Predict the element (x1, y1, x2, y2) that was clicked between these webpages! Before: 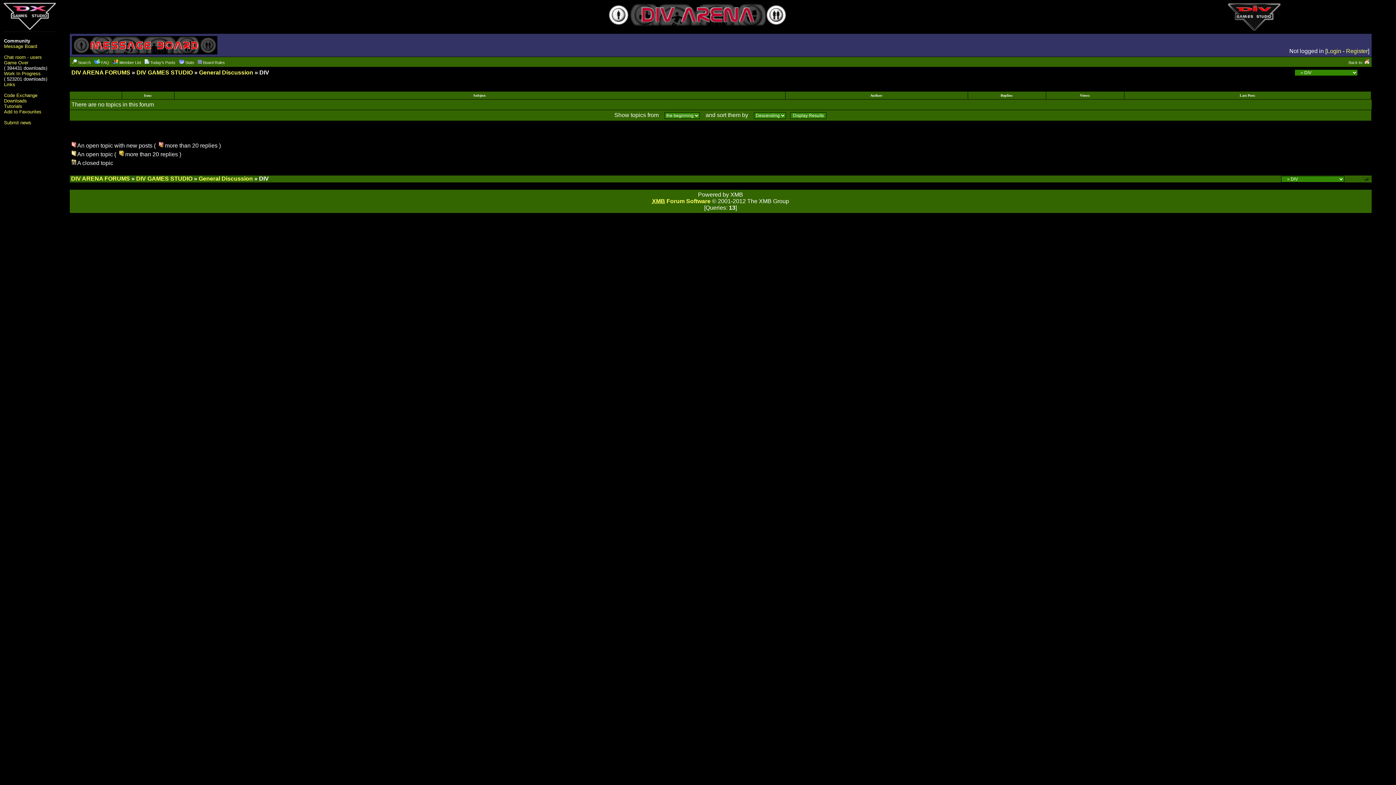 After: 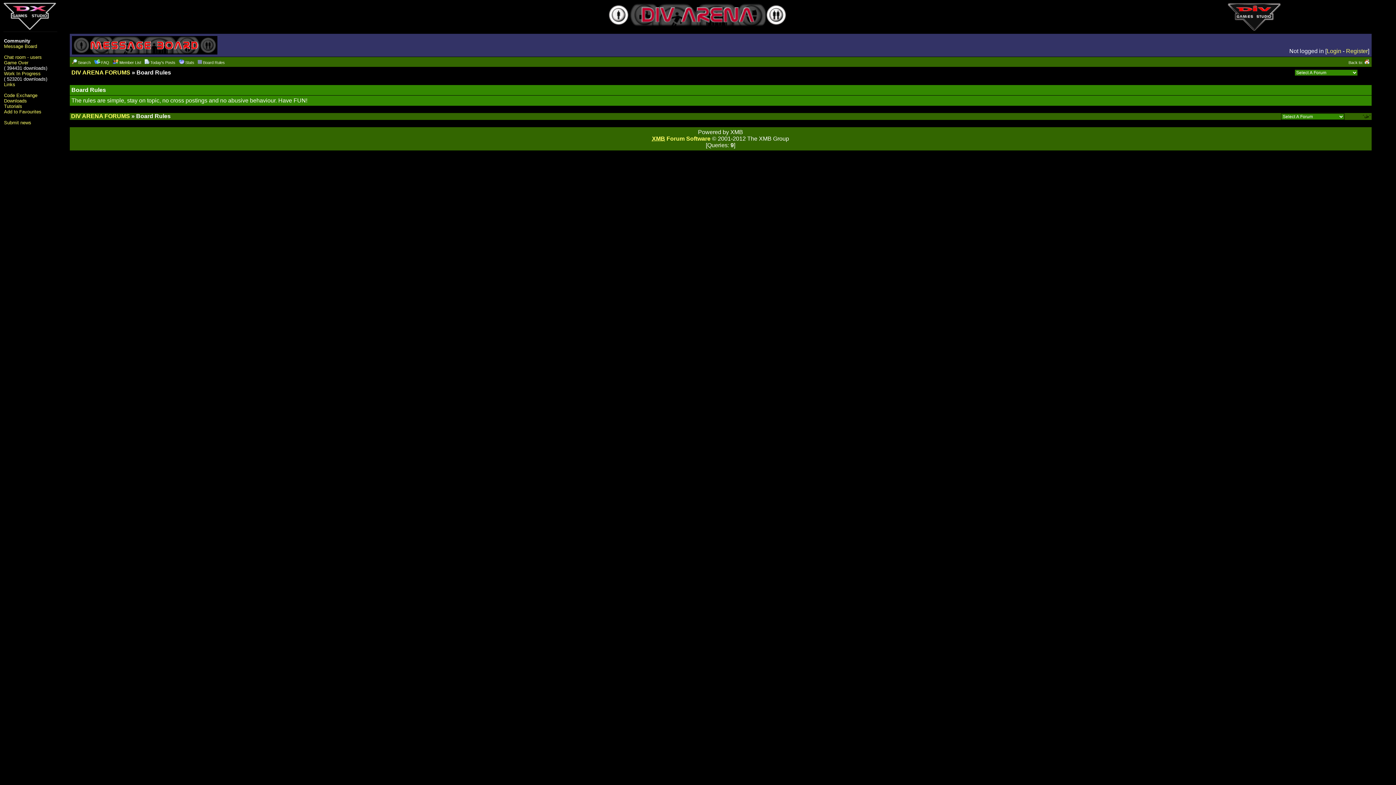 Action: label: Board Rules bbox: (203, 60, 224, 64)